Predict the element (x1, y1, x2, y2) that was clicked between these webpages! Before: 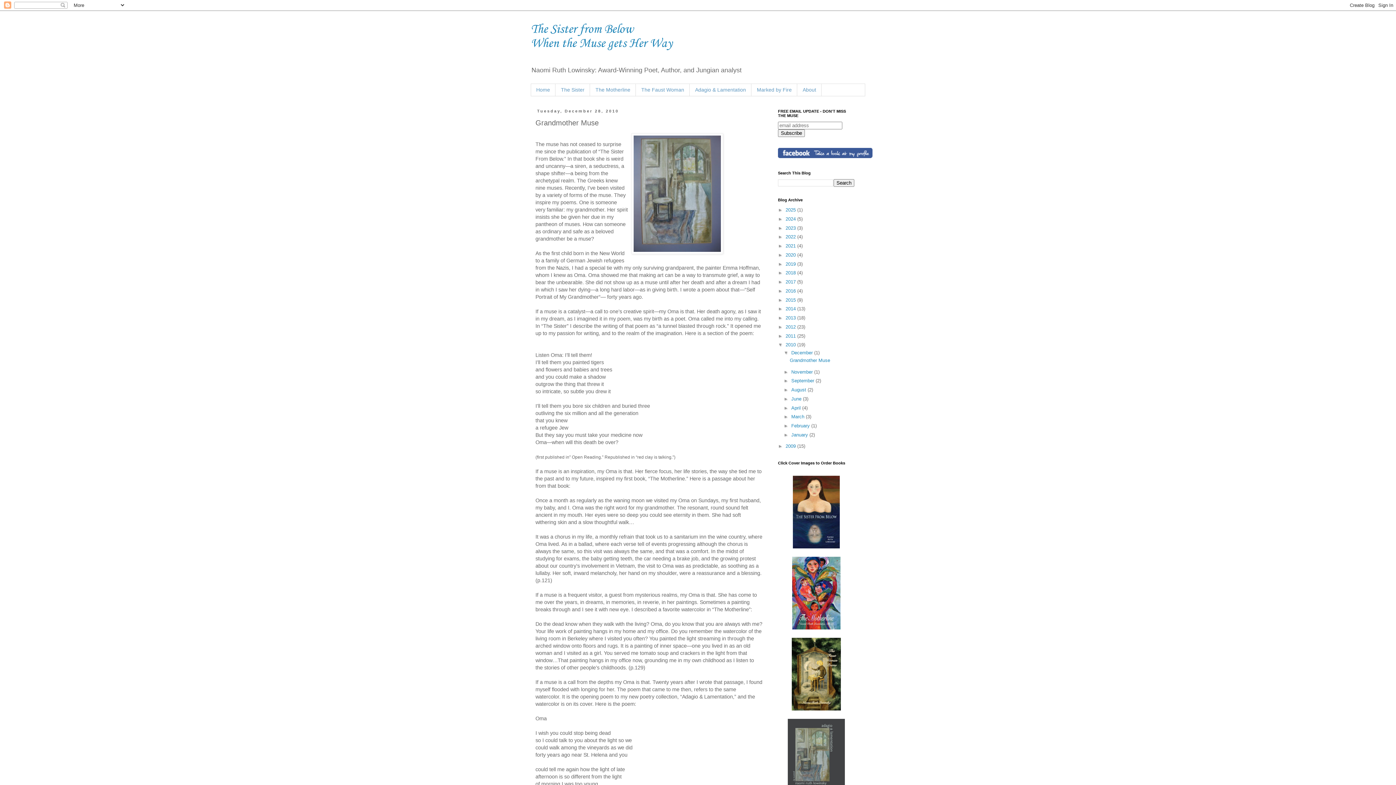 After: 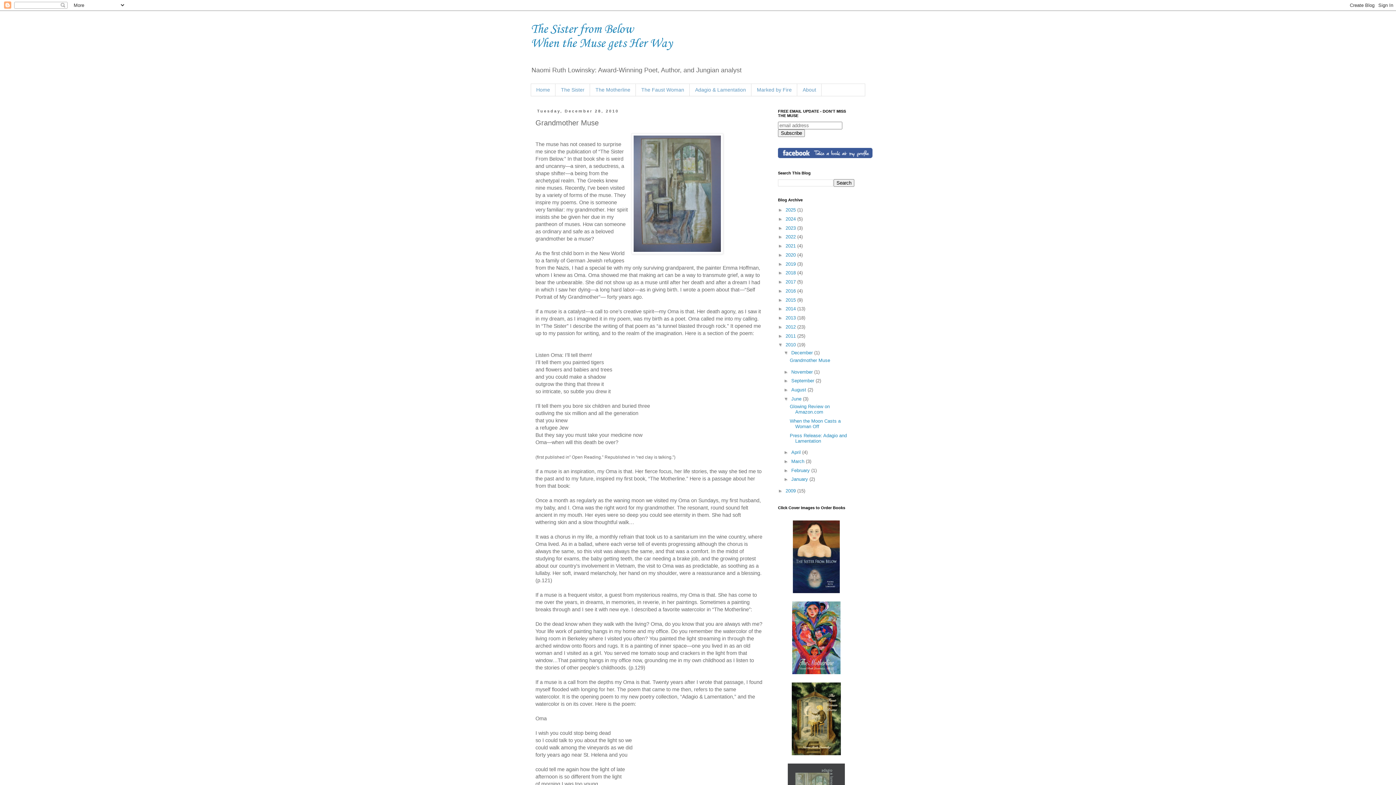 Action: bbox: (783, 396, 791, 401) label: ►  